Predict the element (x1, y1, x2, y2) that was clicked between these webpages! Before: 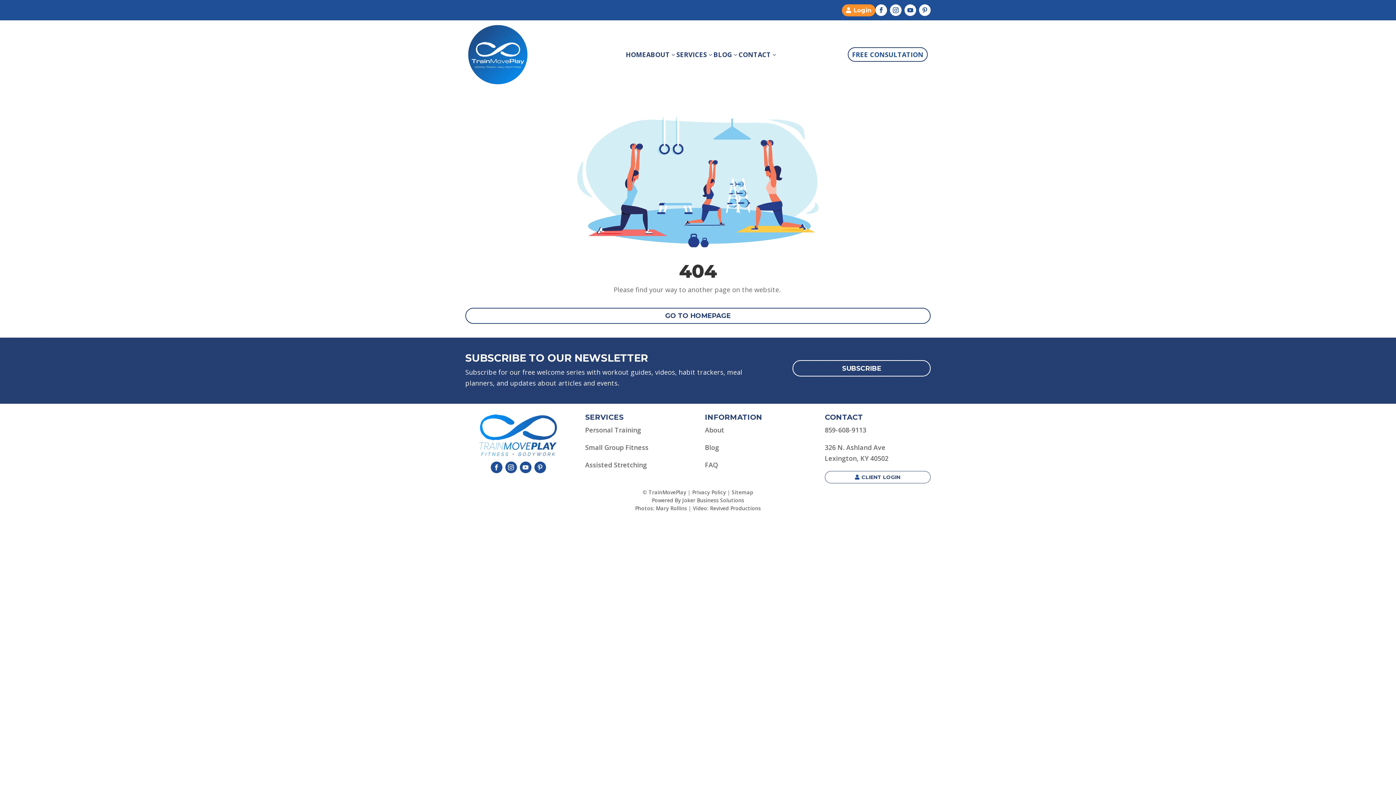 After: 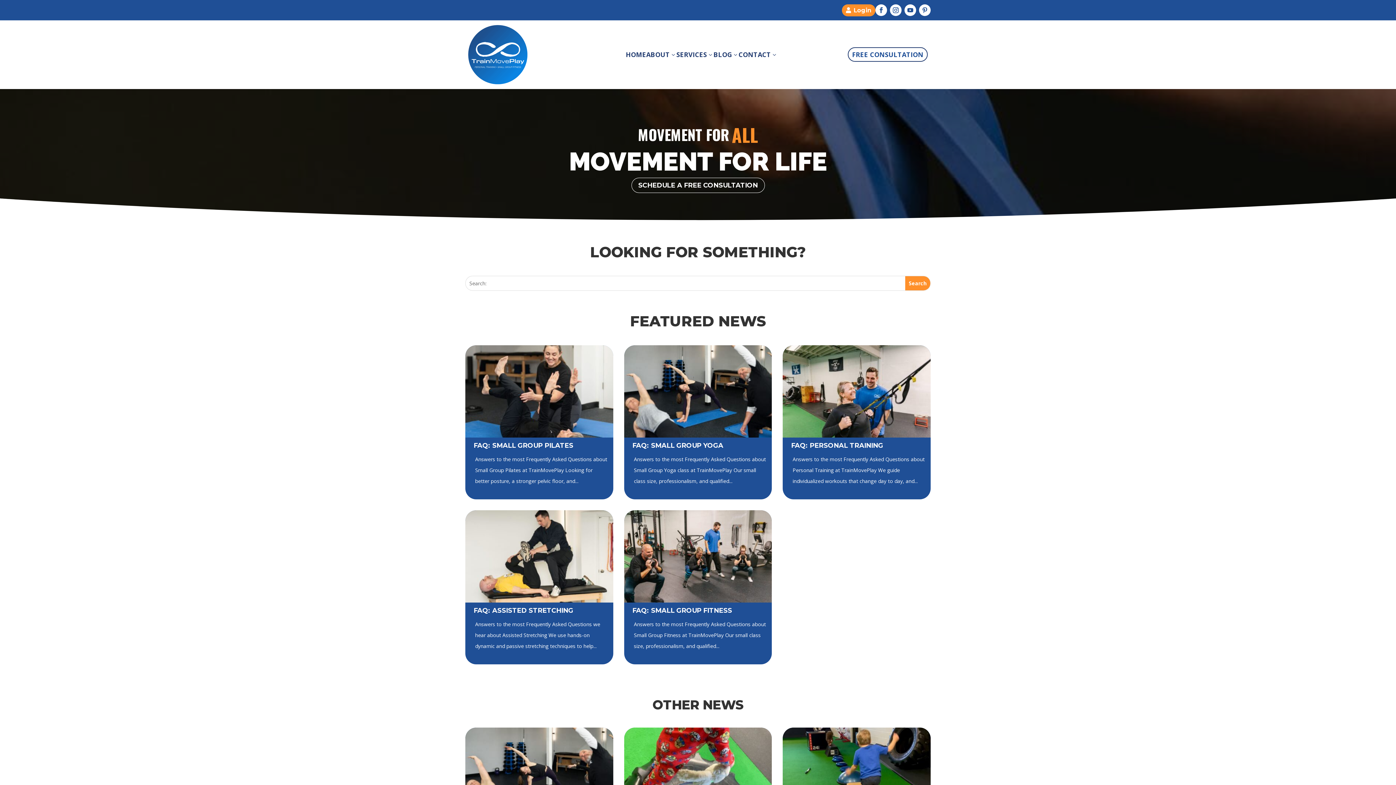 Action: label: BLOG
3 bbox: (713, 49, 738, 59)